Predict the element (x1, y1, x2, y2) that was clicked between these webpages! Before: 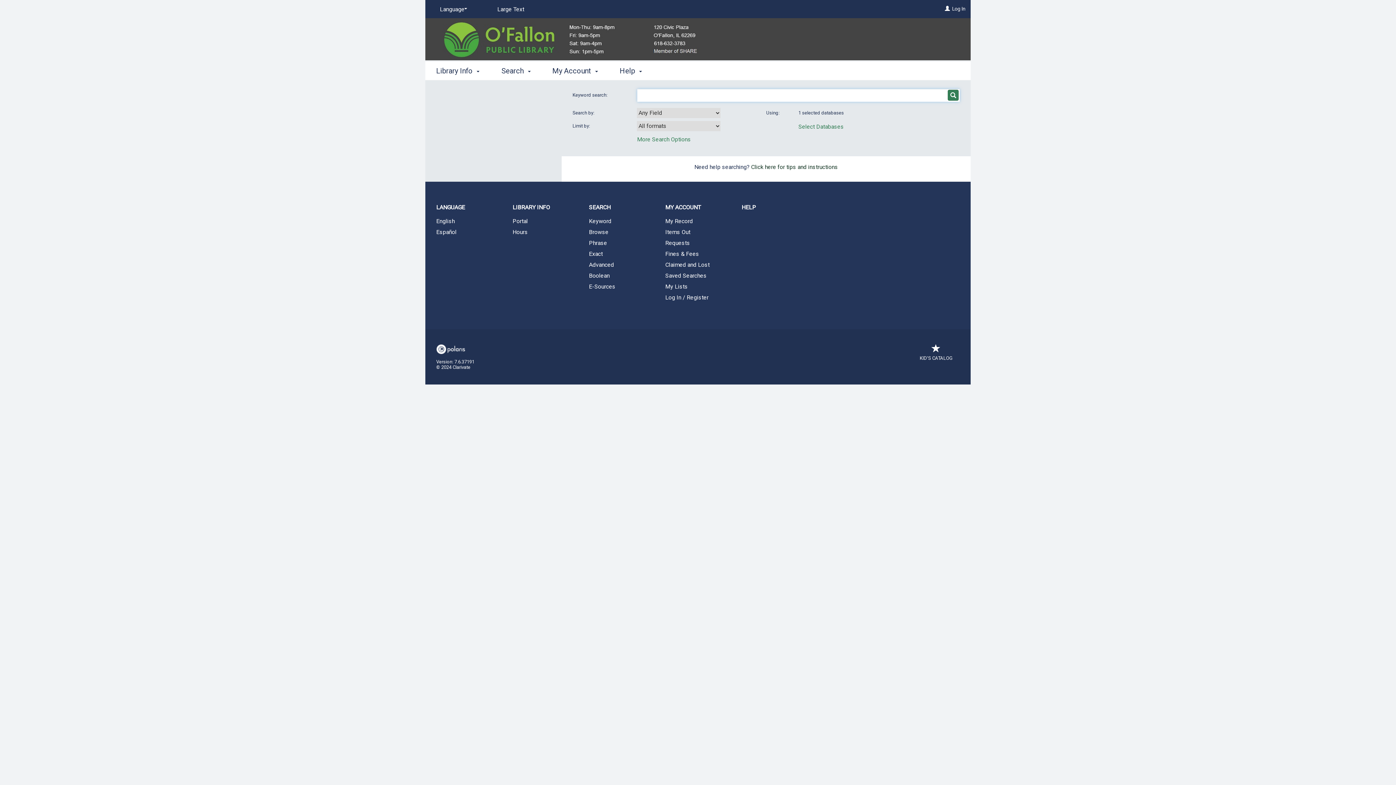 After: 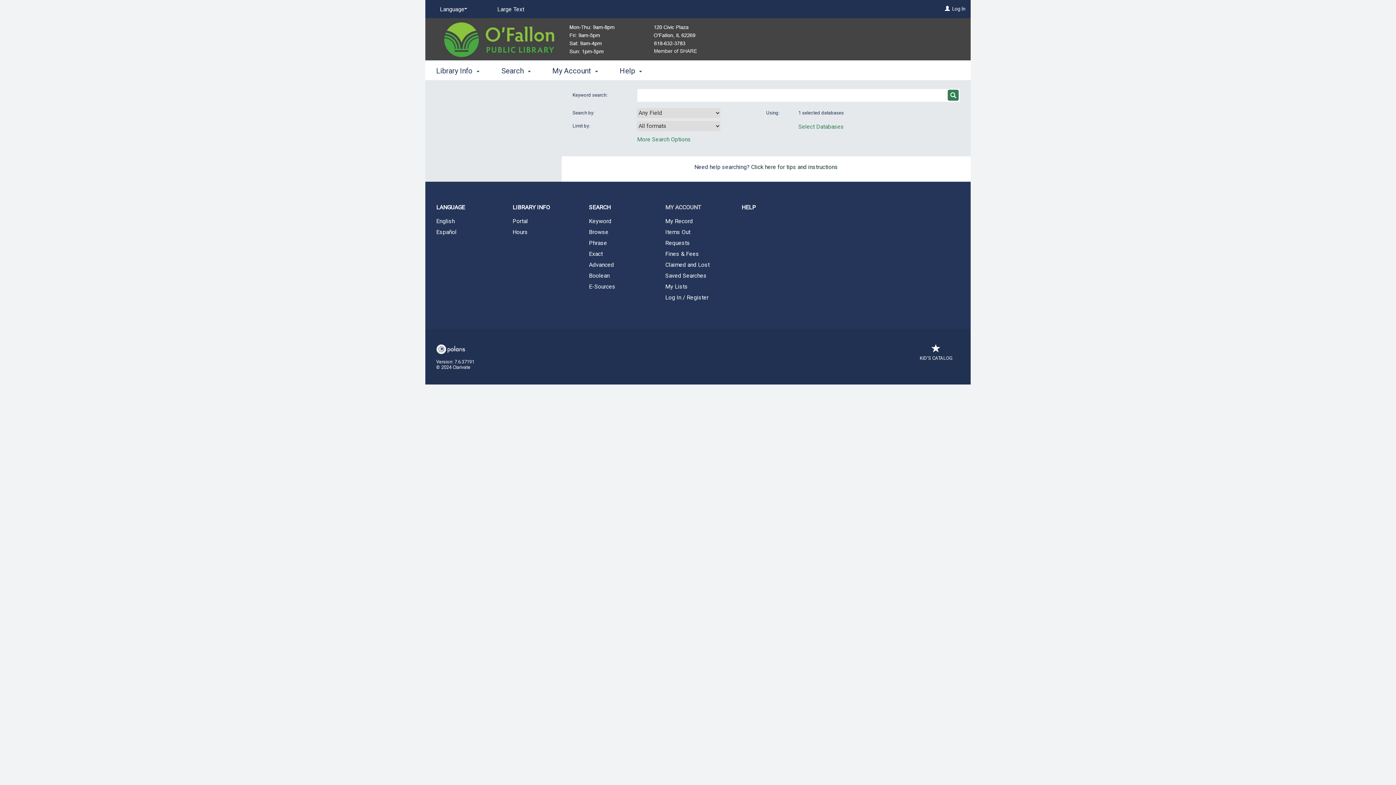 Action: bbox: (654, 198, 730, 216) label: MY ACCOUNT